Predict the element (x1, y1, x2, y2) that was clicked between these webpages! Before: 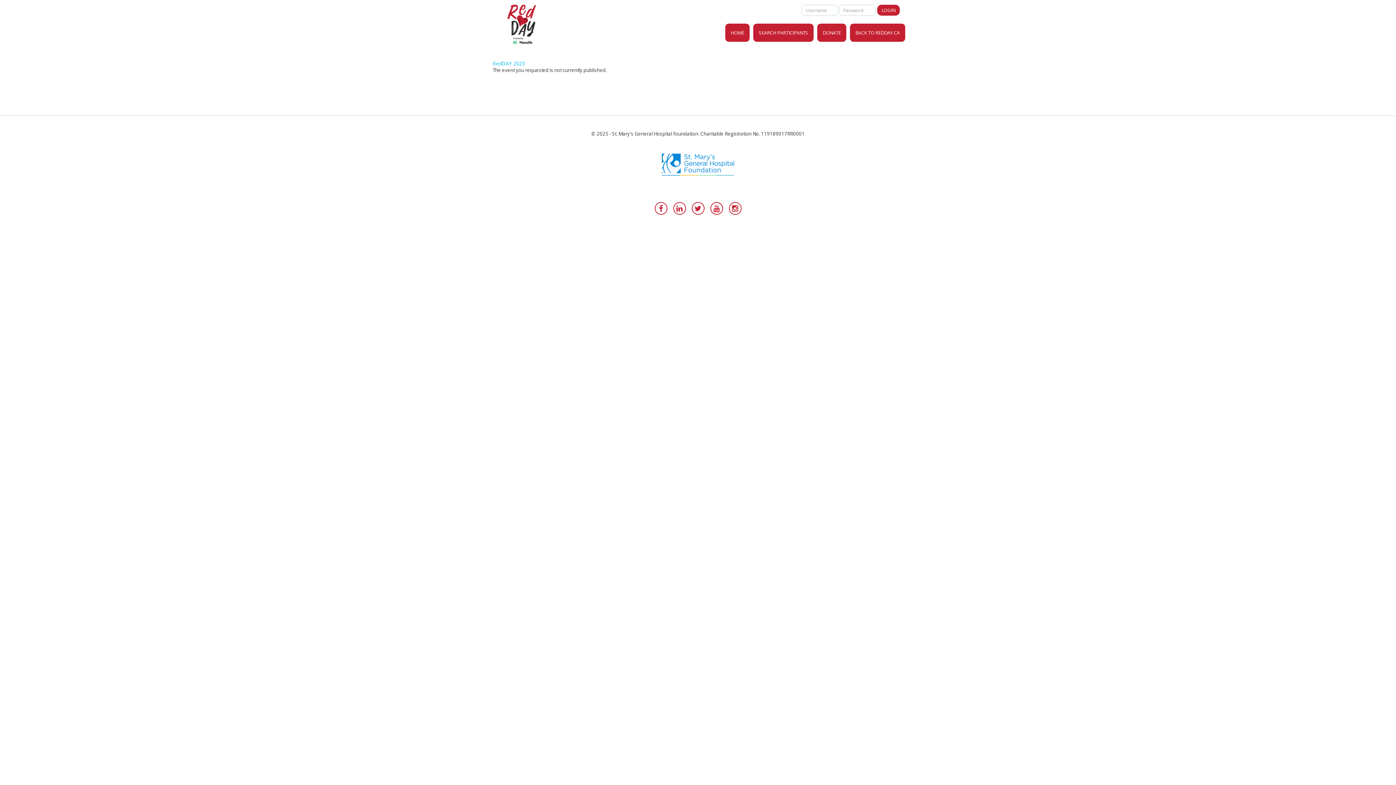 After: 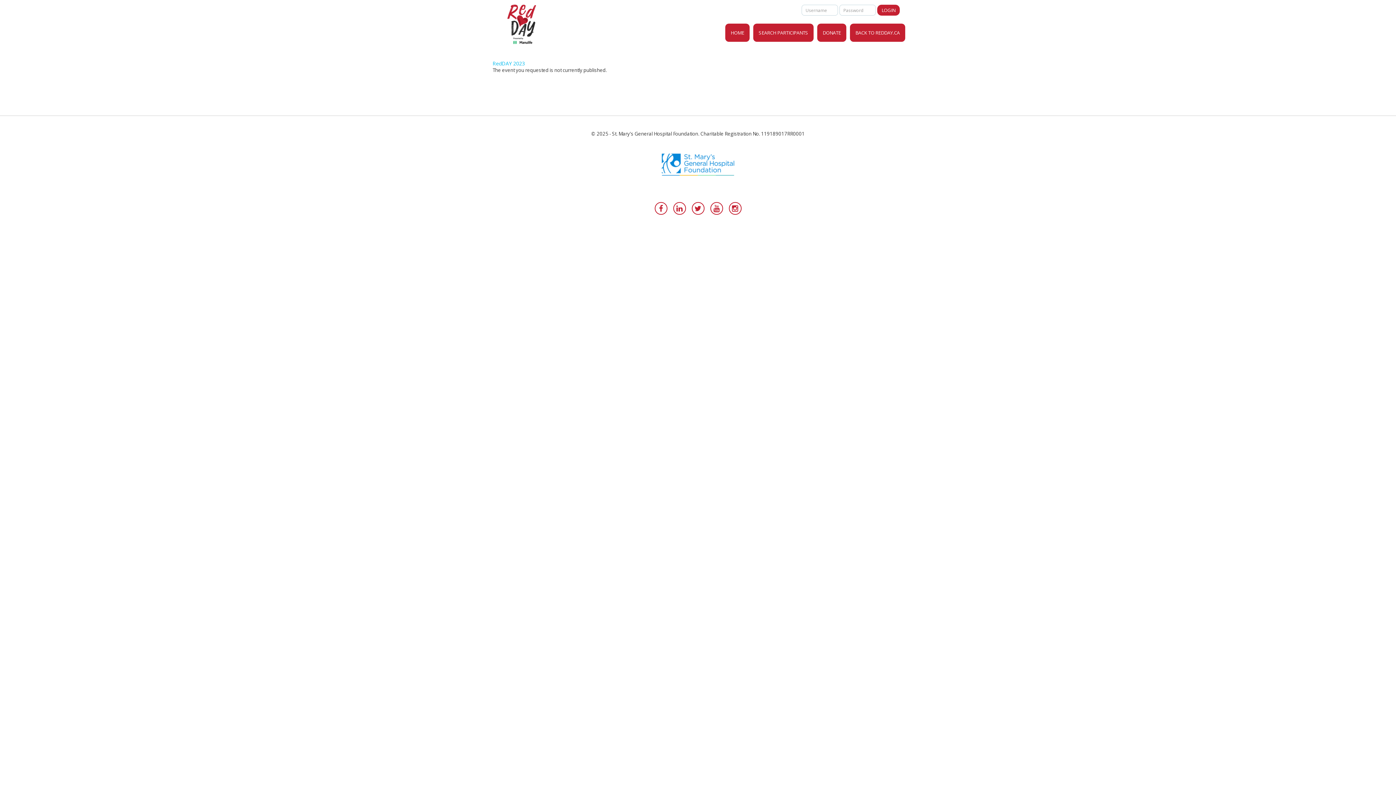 Action: bbox: (728, 202, 741, 214)